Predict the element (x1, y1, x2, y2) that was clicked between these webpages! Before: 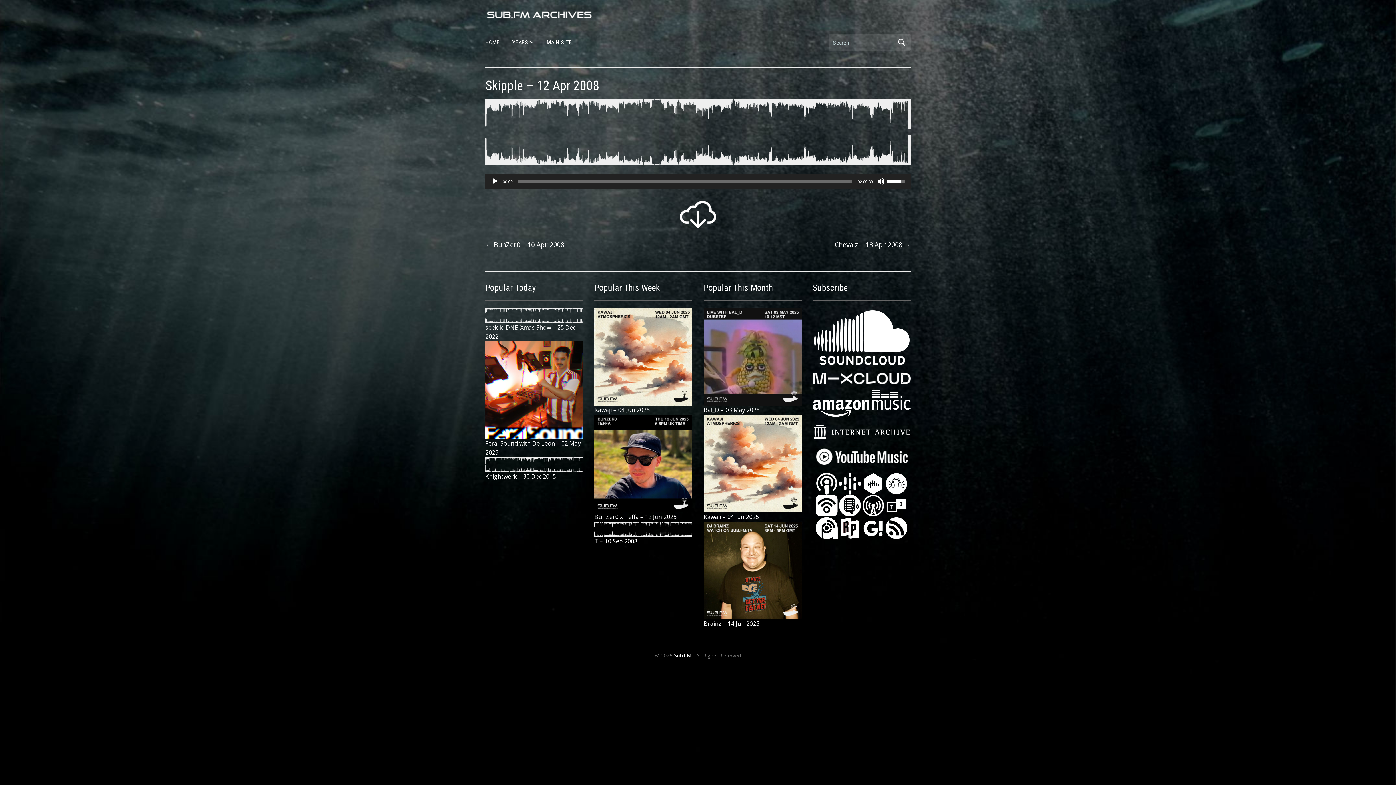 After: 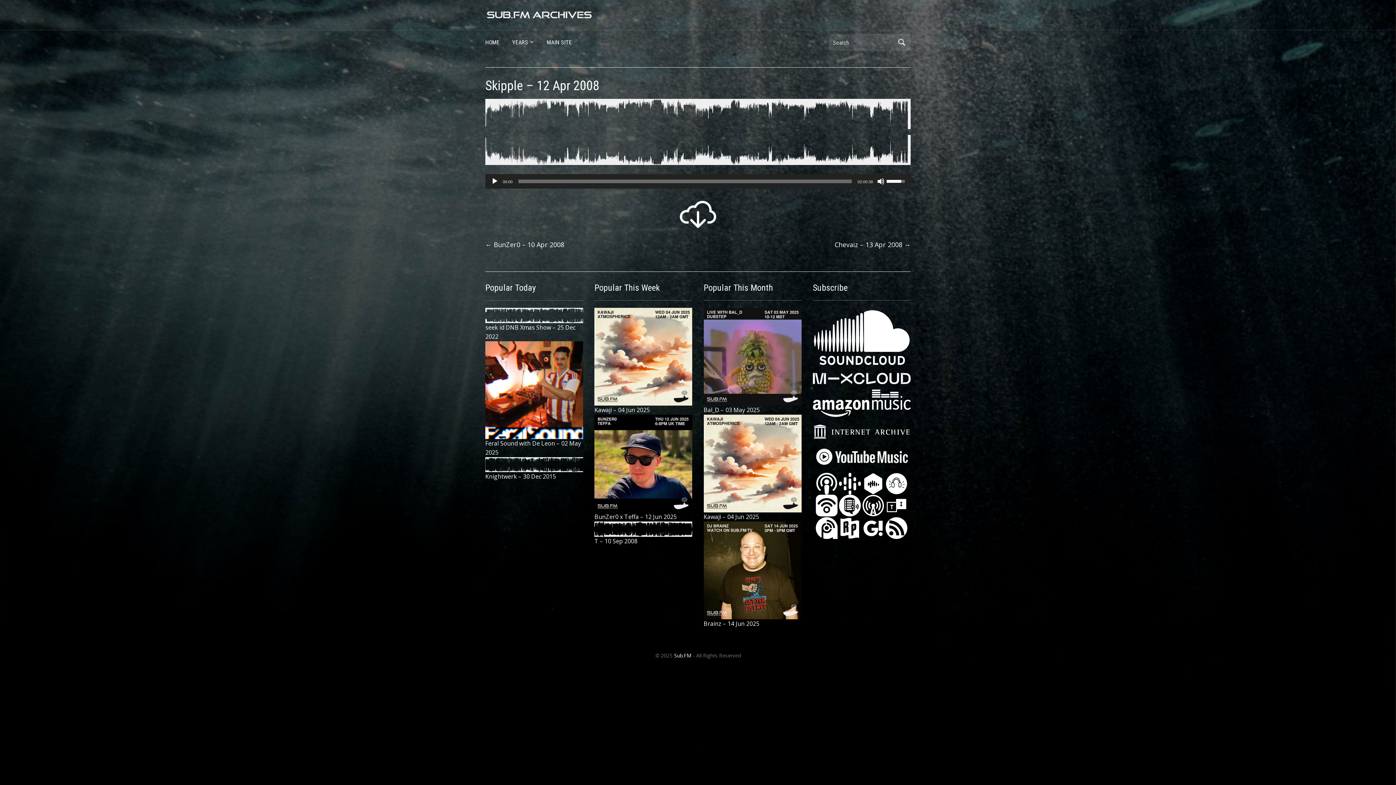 Action: bbox: (813, 427, 910, 435)